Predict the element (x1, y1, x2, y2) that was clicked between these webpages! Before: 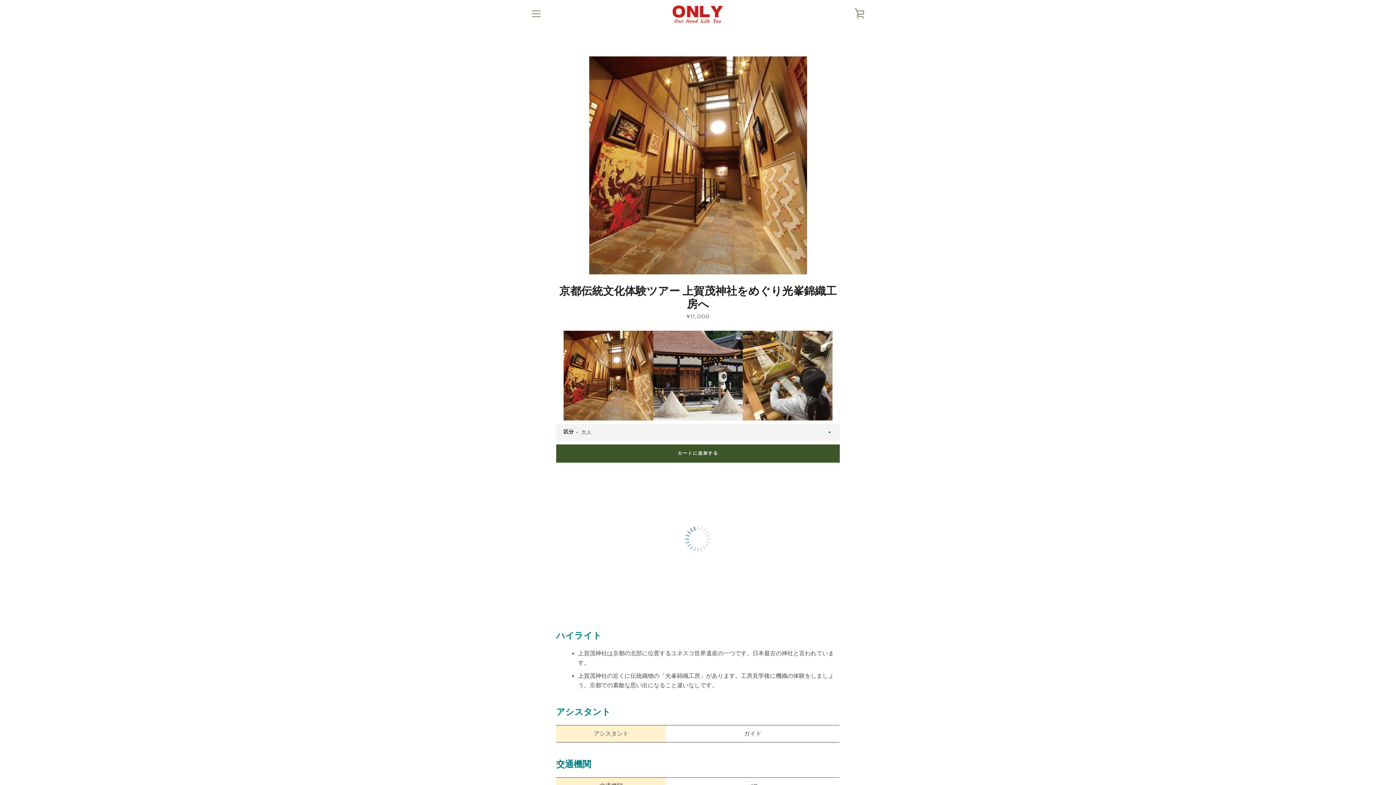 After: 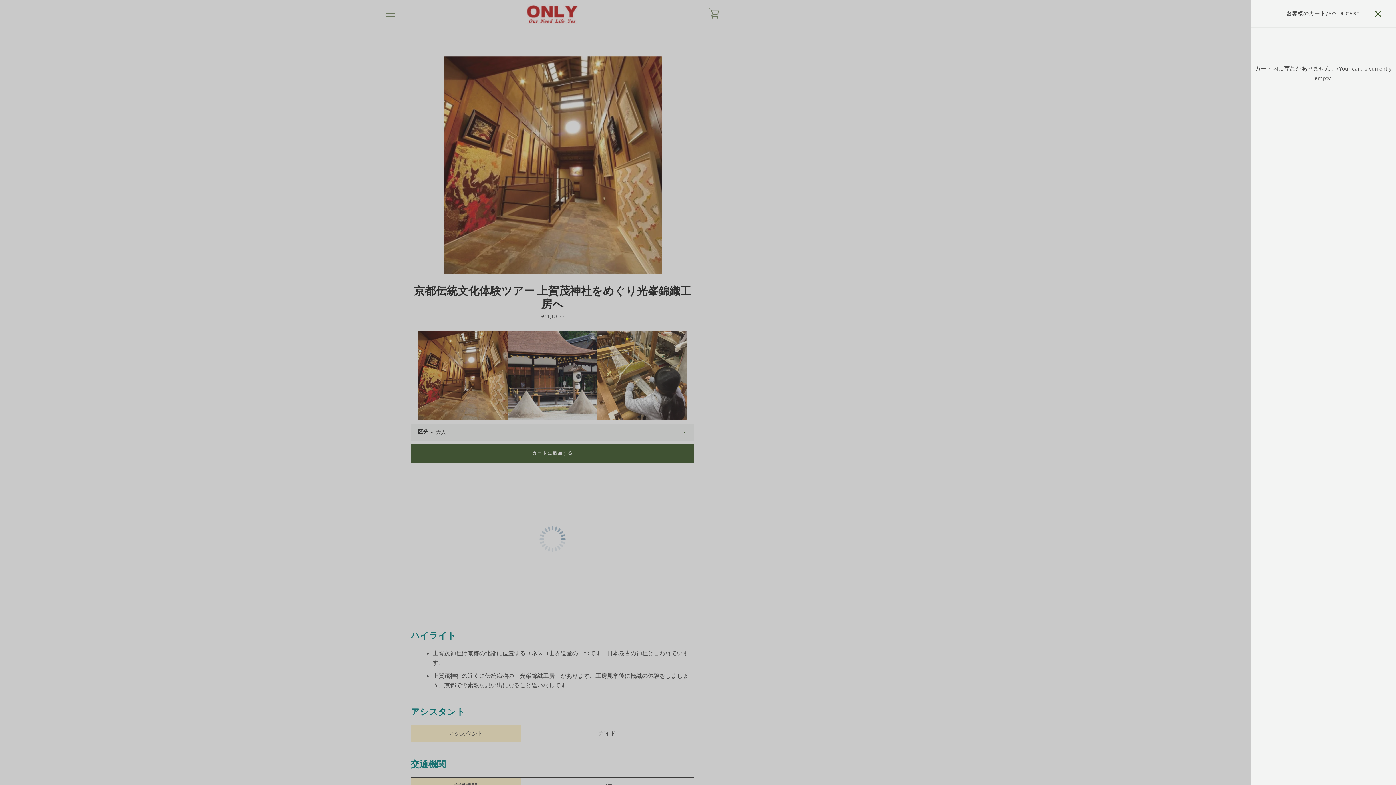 Action: bbox: (850, 4, 869, 22) label: カートを見る